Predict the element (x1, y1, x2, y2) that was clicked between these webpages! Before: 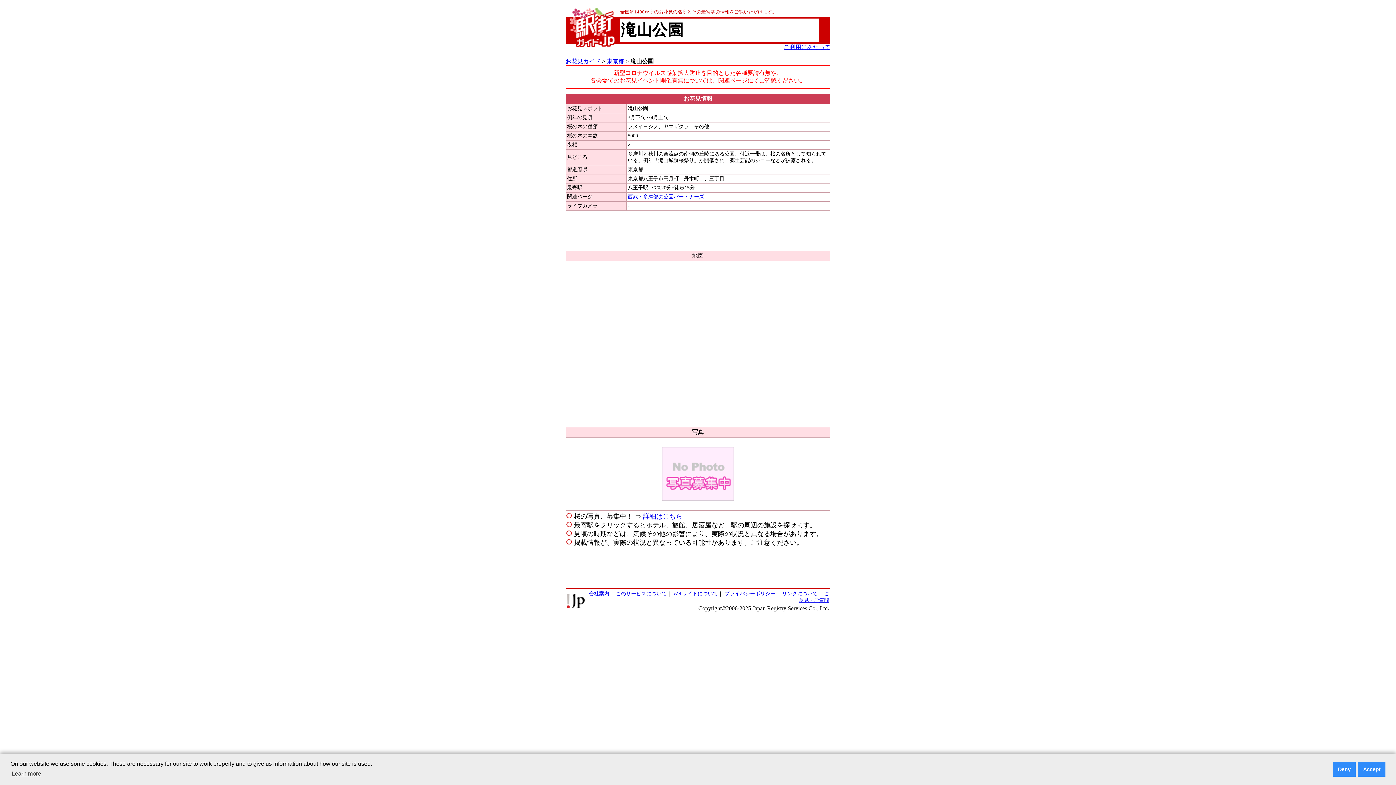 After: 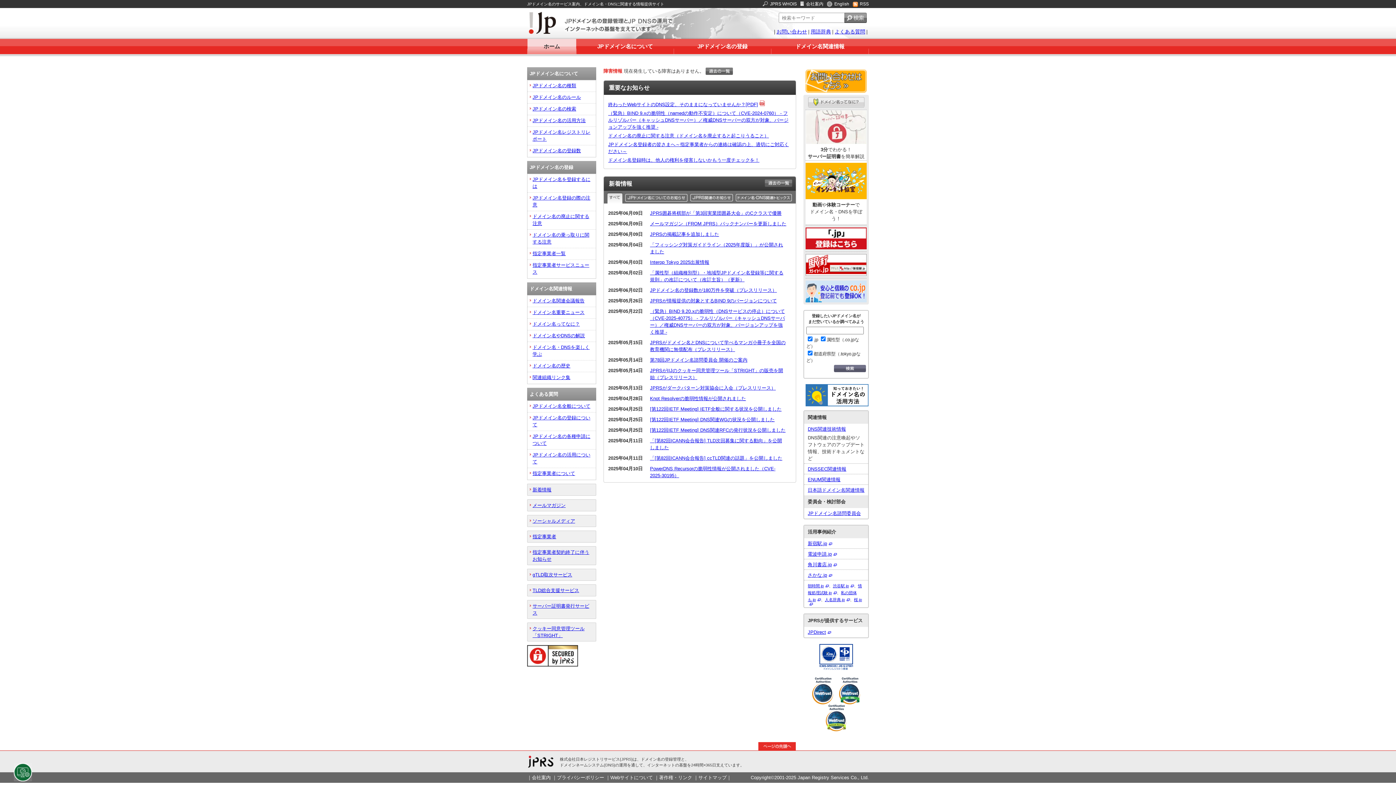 Action: bbox: (566, 603, 584, 609)